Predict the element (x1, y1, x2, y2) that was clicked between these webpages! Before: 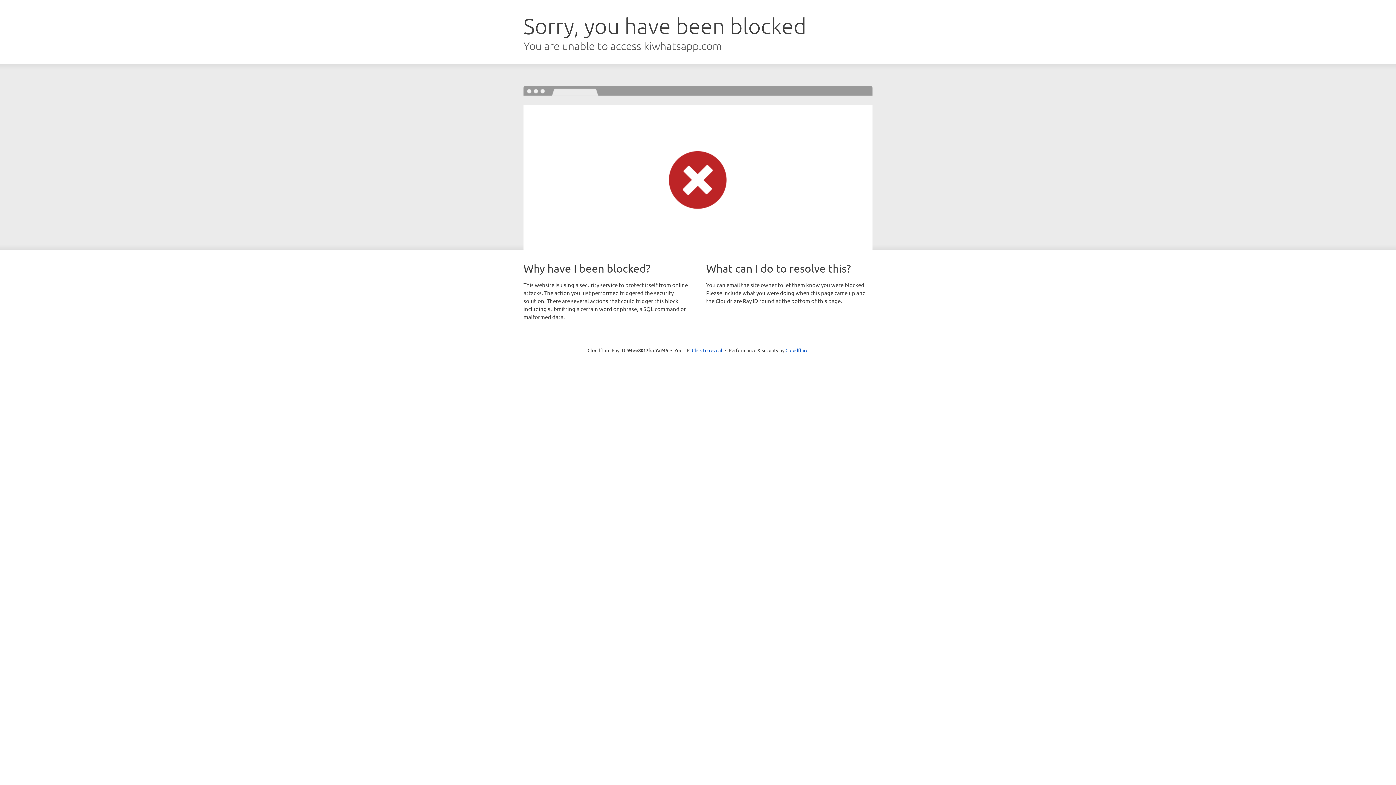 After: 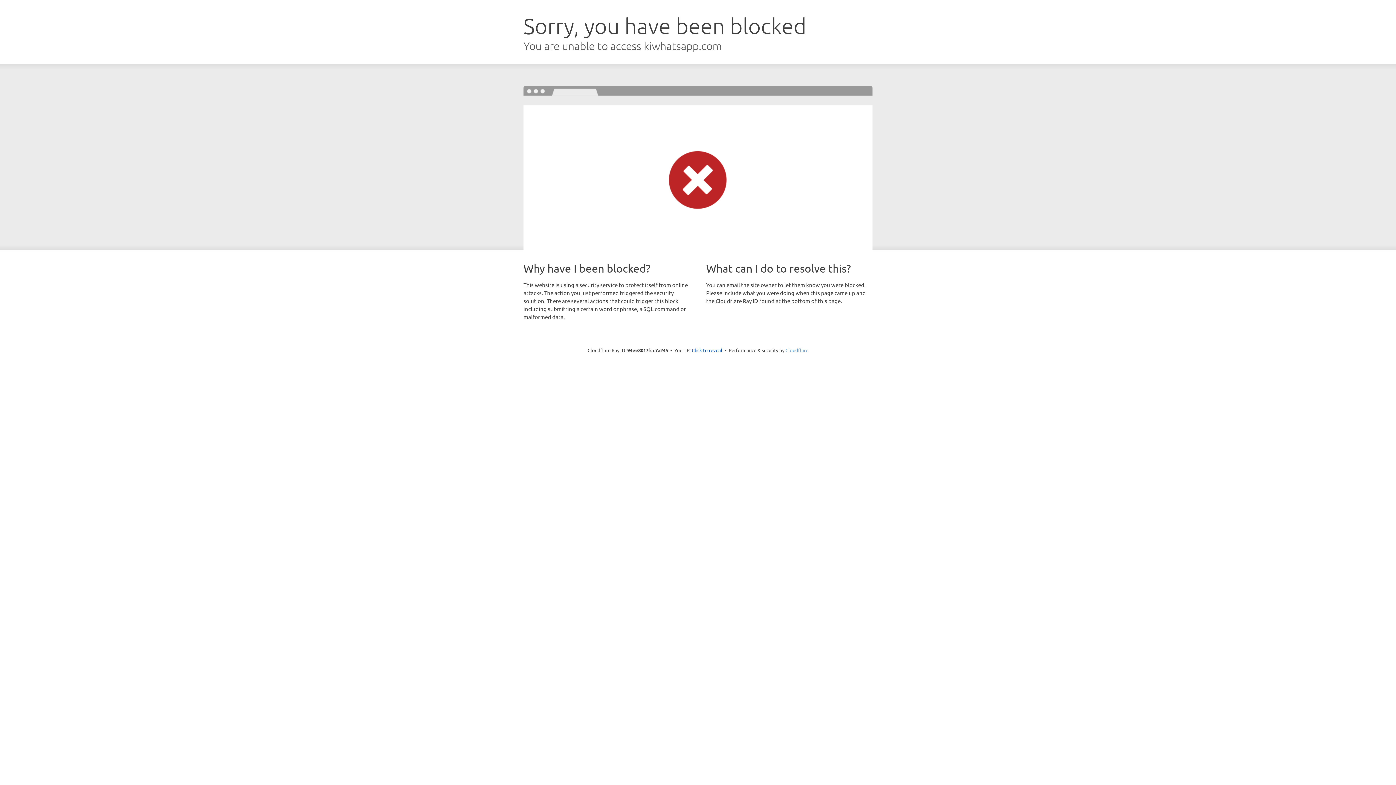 Action: bbox: (785, 347, 808, 353) label: Cloudflare